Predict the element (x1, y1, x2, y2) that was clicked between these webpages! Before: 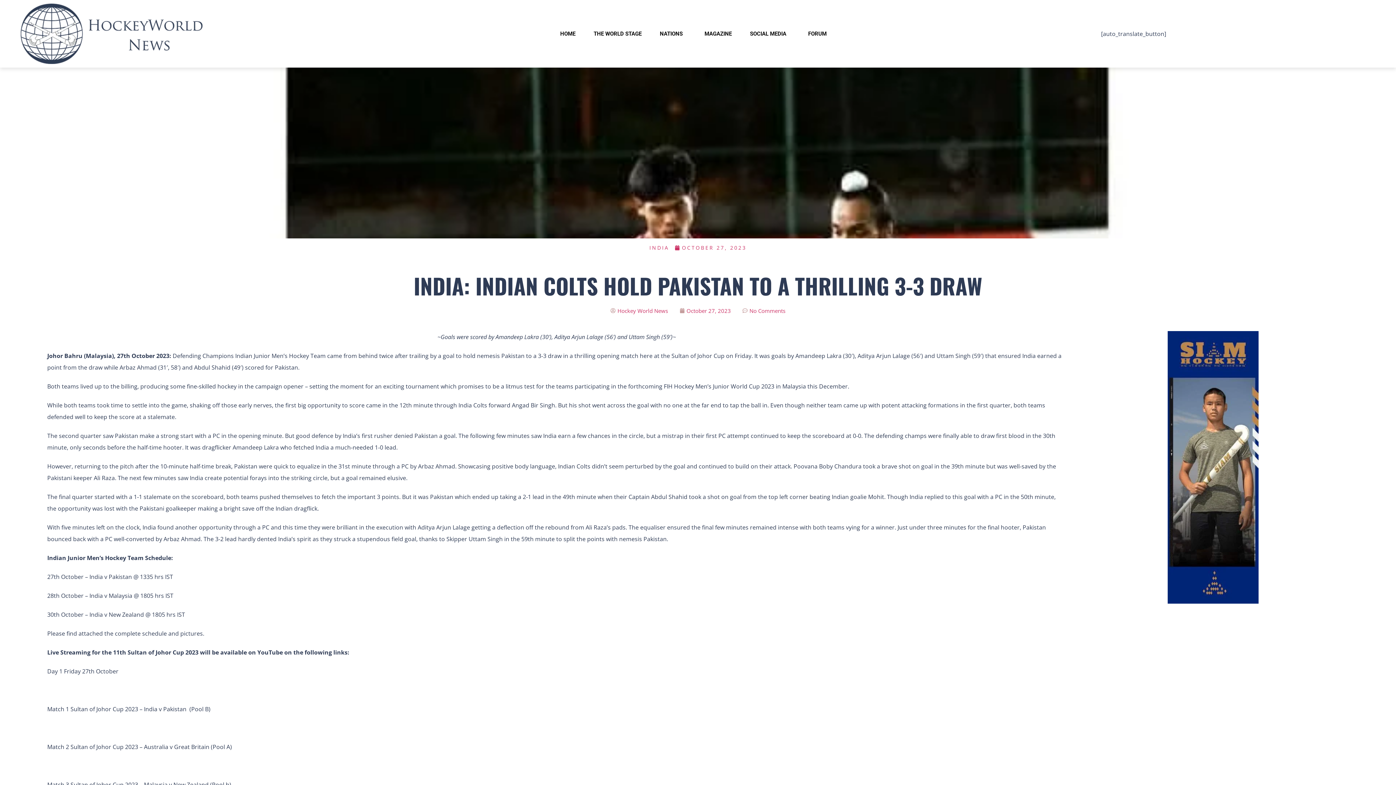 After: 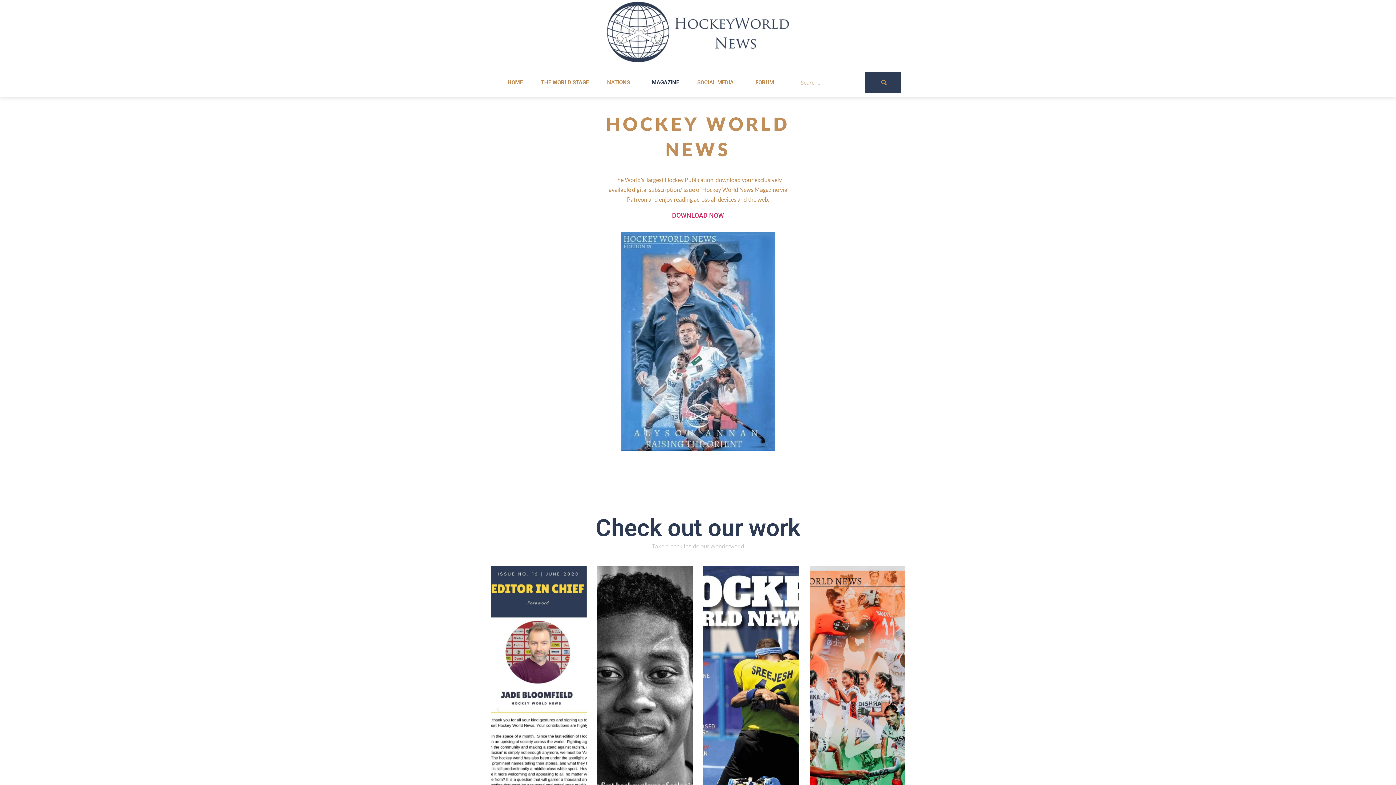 Action: label: MAGAZINE bbox: (695, 22, 741, 45)